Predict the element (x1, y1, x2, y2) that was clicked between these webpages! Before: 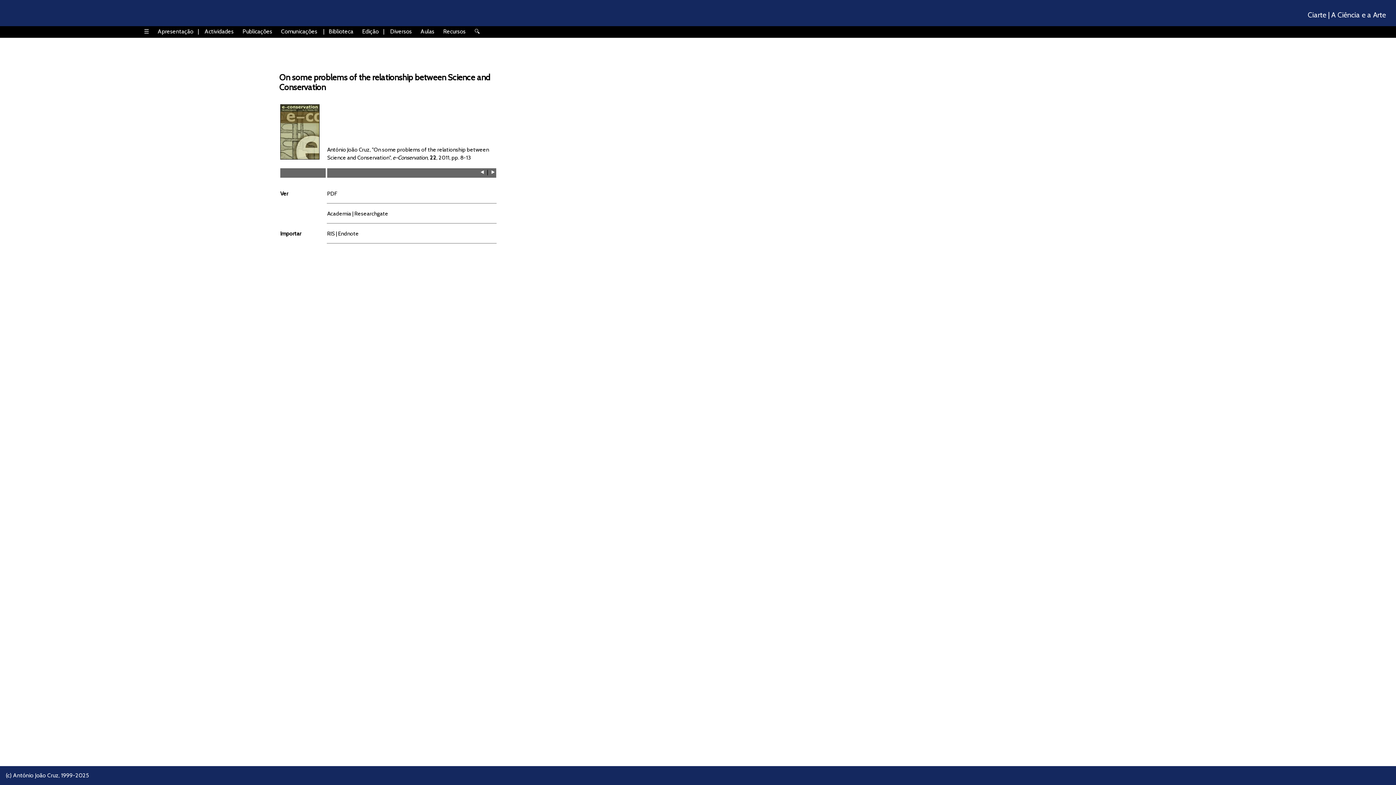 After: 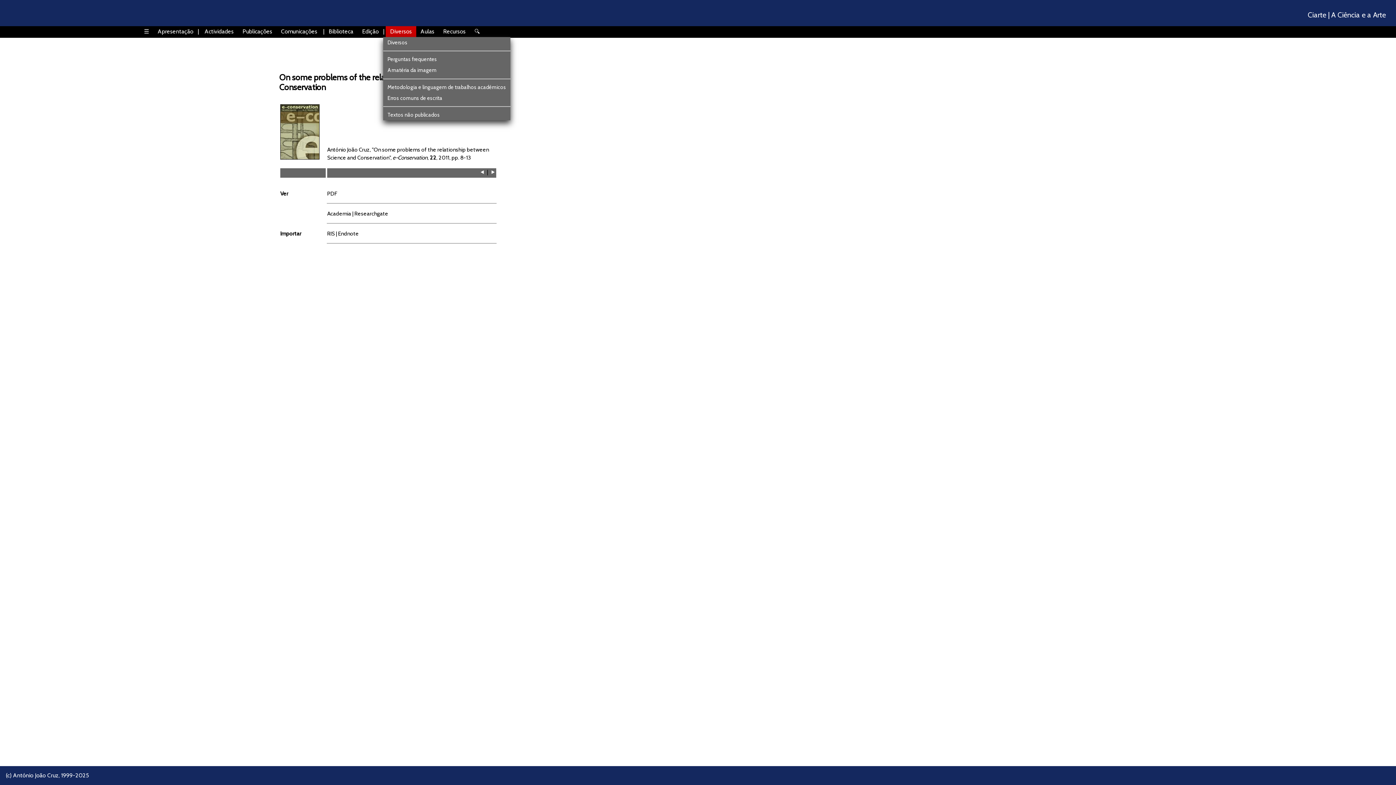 Action: label: Diversos bbox: (385, 26, 416, 37)